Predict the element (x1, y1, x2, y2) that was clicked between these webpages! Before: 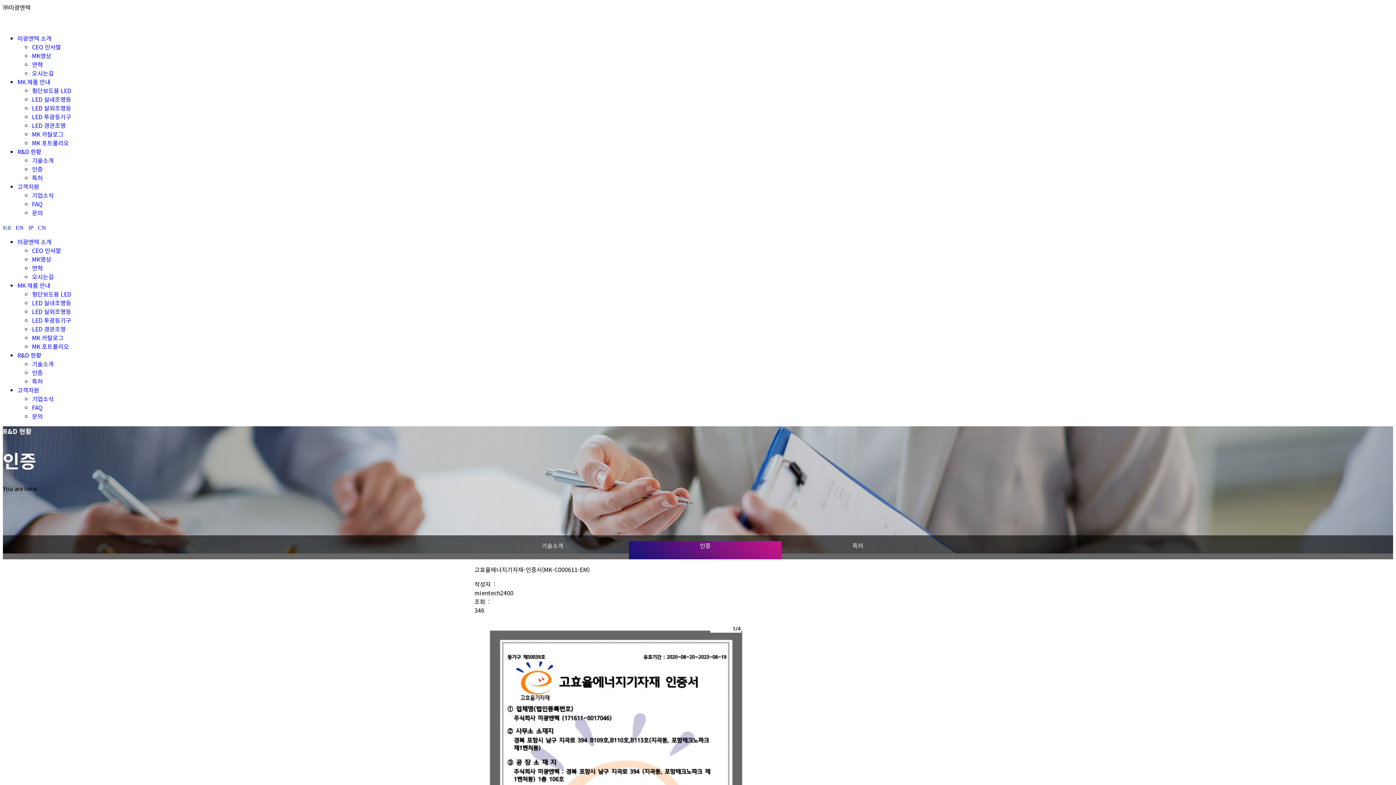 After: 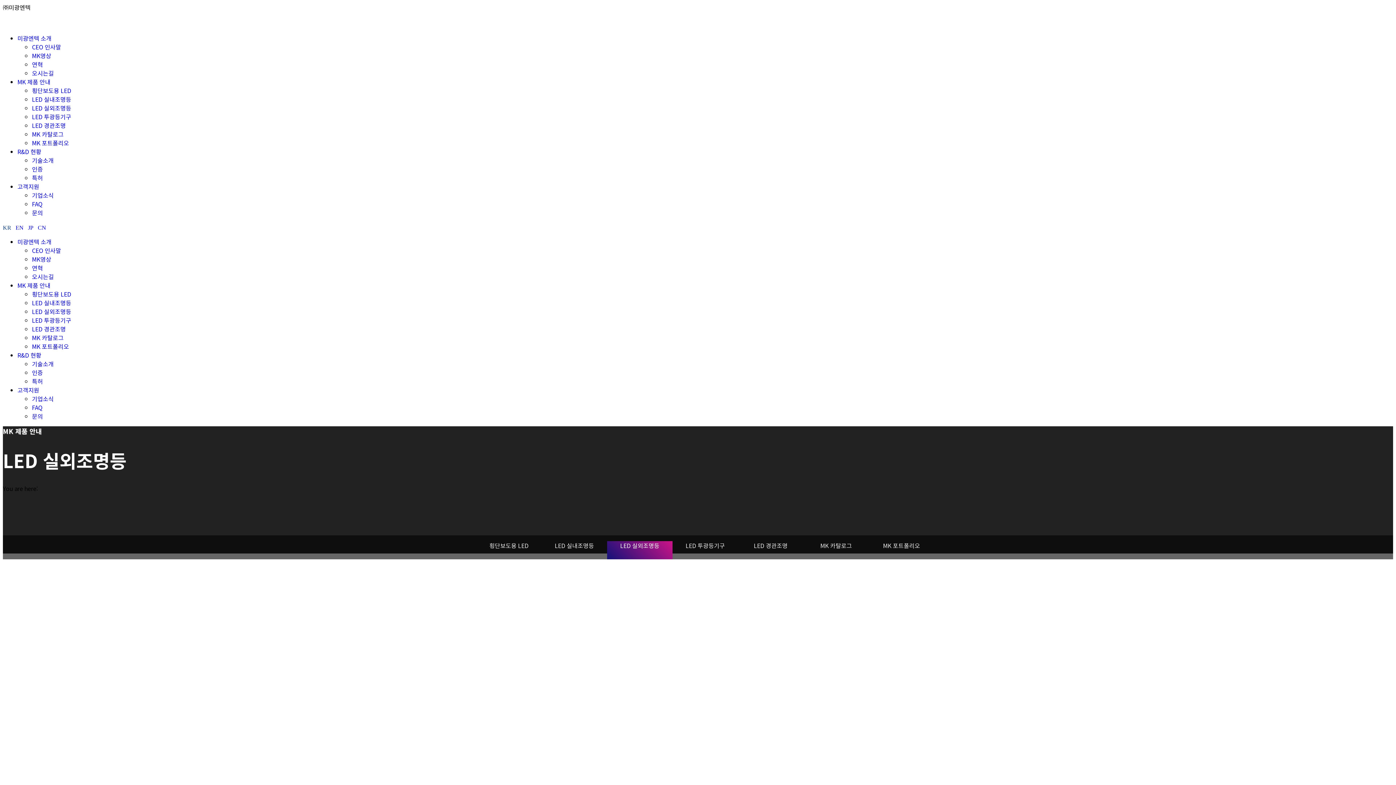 Action: label: LED 실외조명등 bbox: (32, 307, 71, 316)